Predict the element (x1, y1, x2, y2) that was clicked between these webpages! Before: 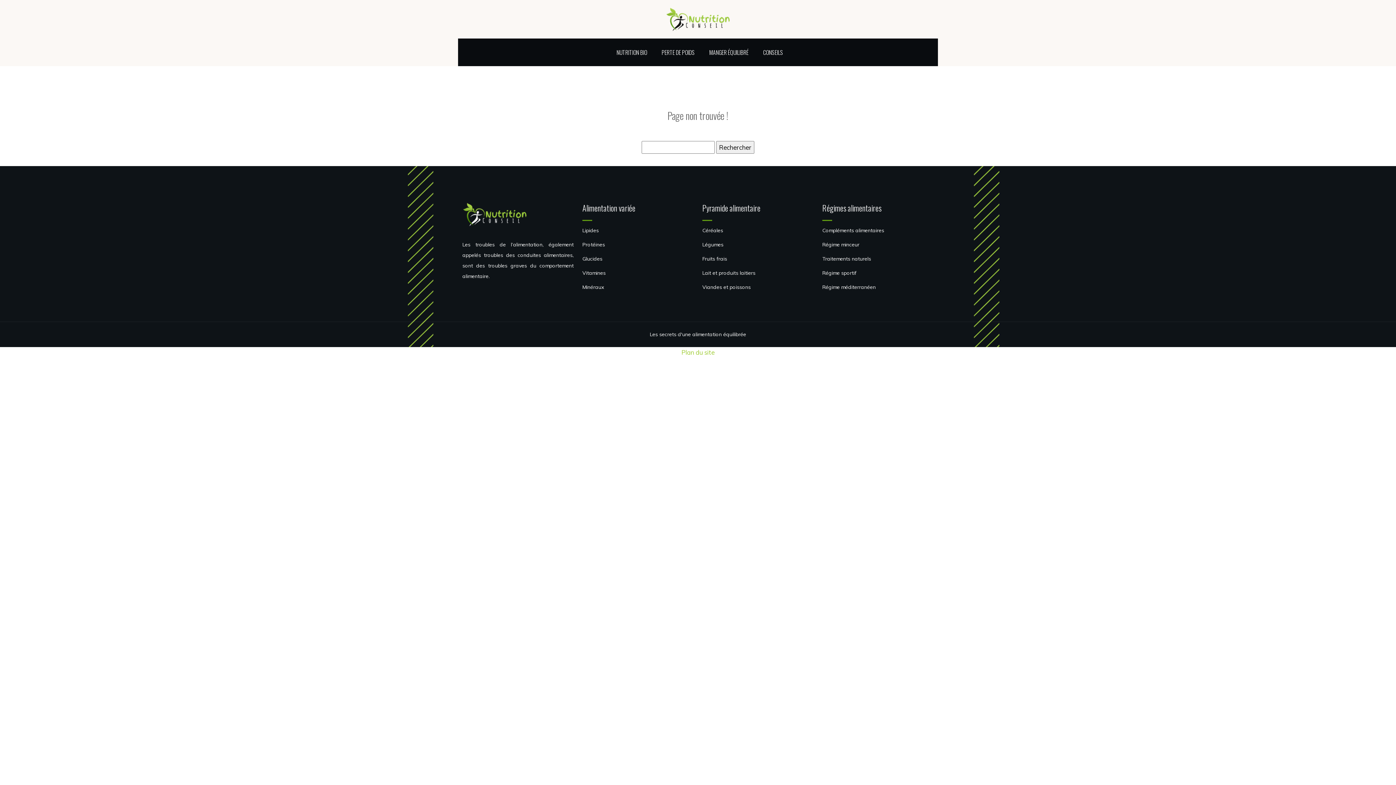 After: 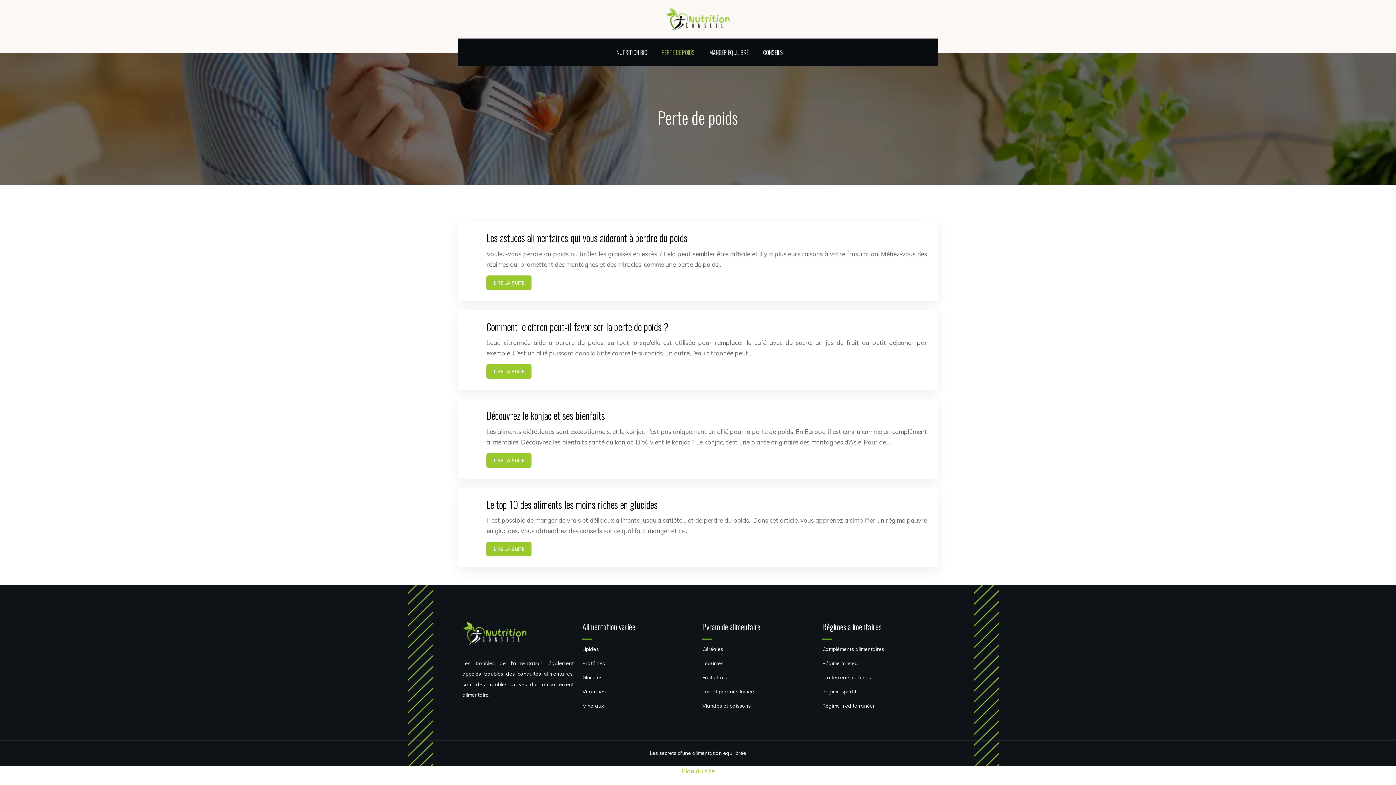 Action: bbox: (658, 41, 698, 63) label: PERTE DE POIDS